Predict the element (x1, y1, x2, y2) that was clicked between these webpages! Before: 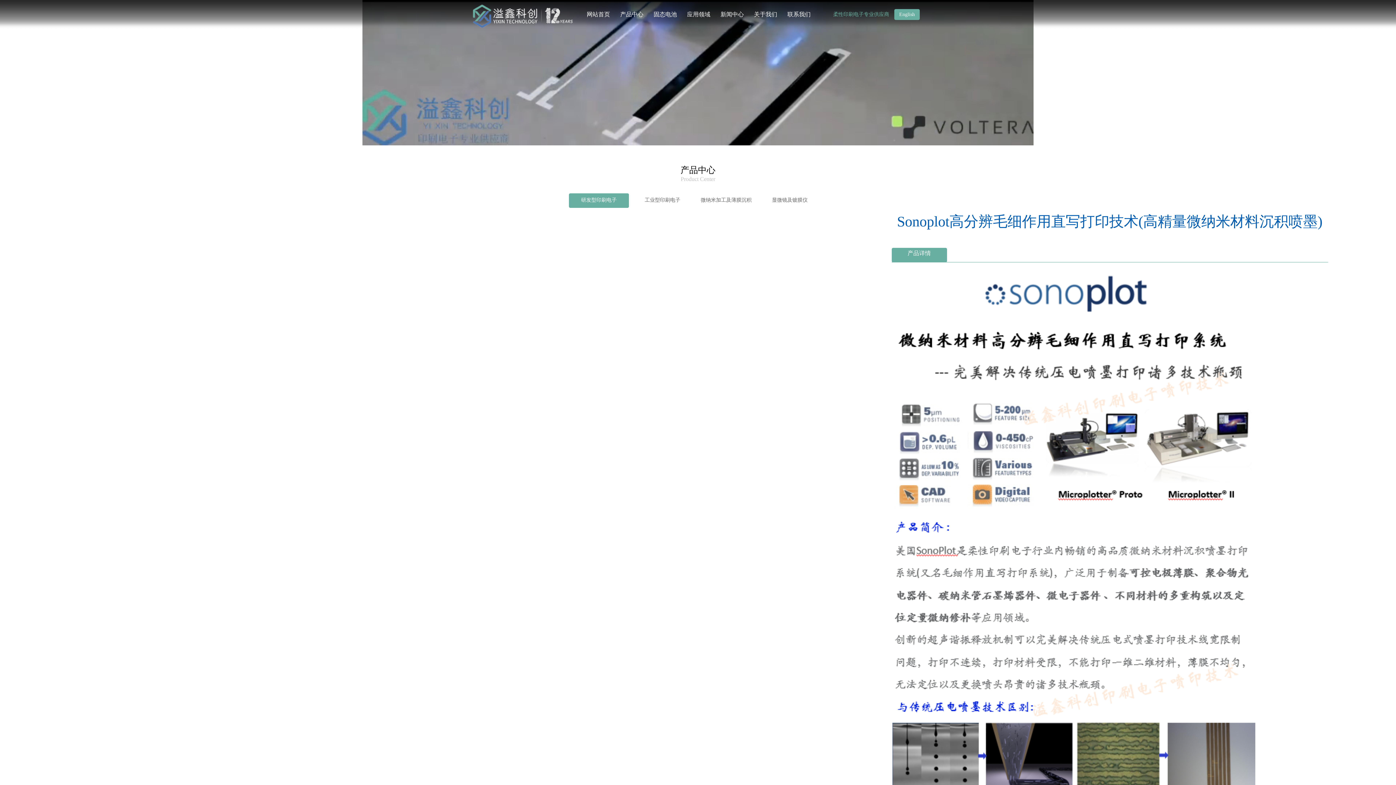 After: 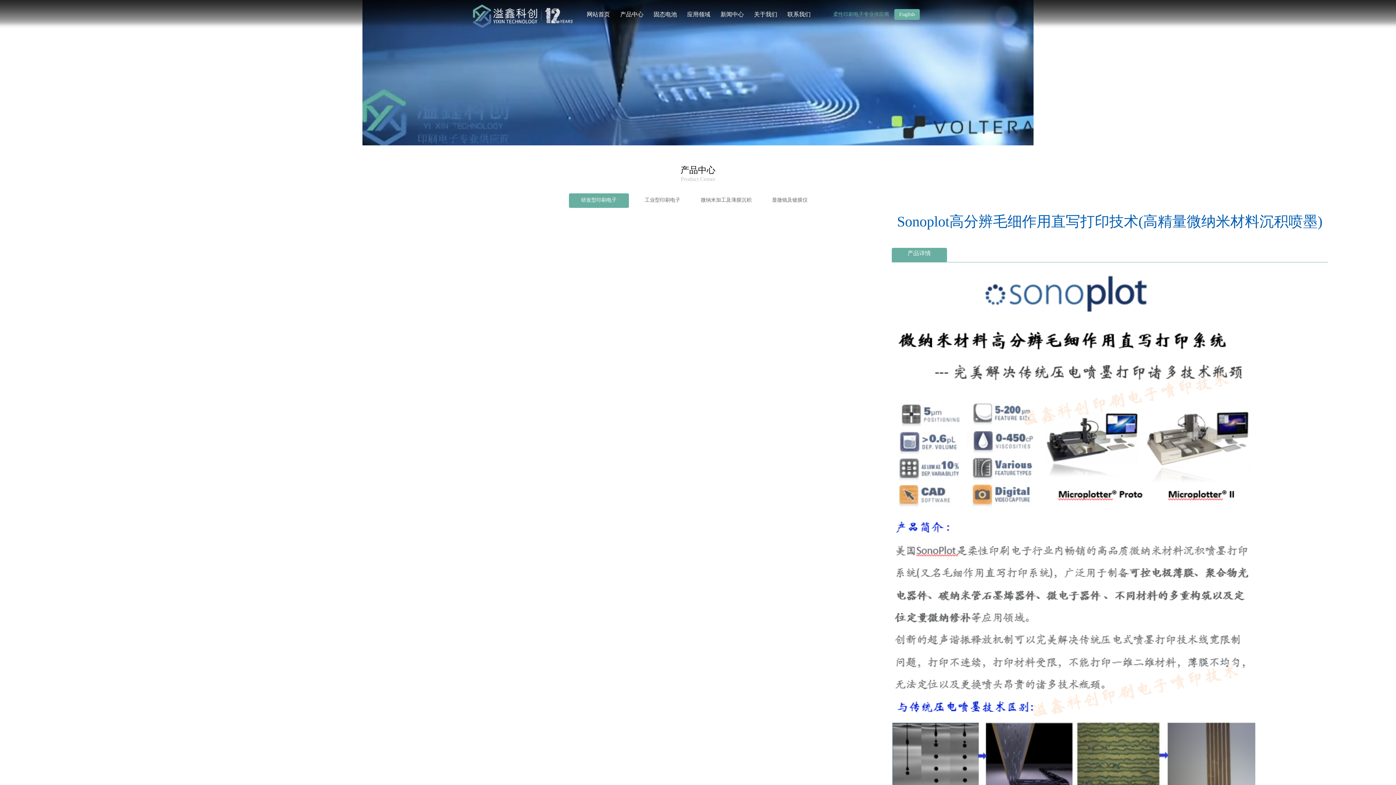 Action: bbox: (472, 0, 523, 24)